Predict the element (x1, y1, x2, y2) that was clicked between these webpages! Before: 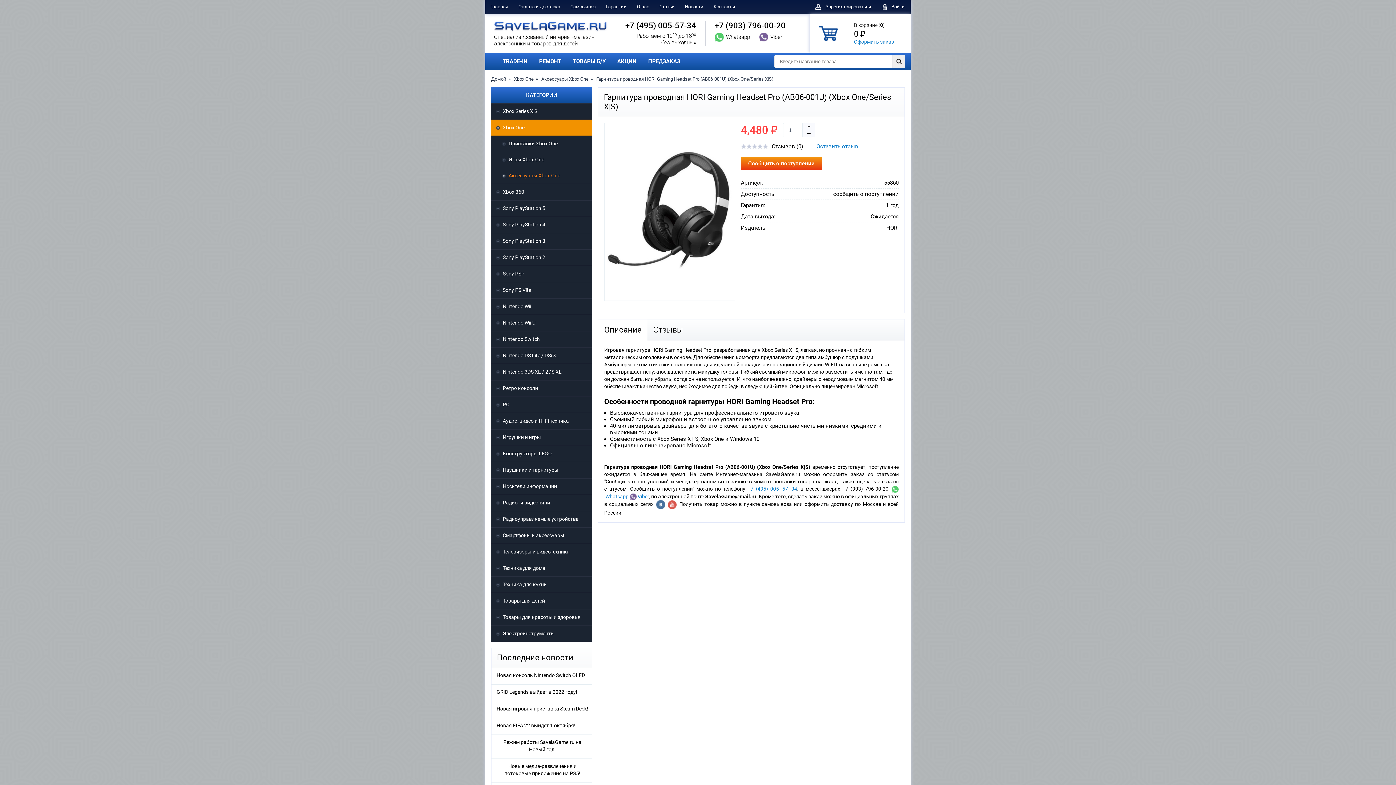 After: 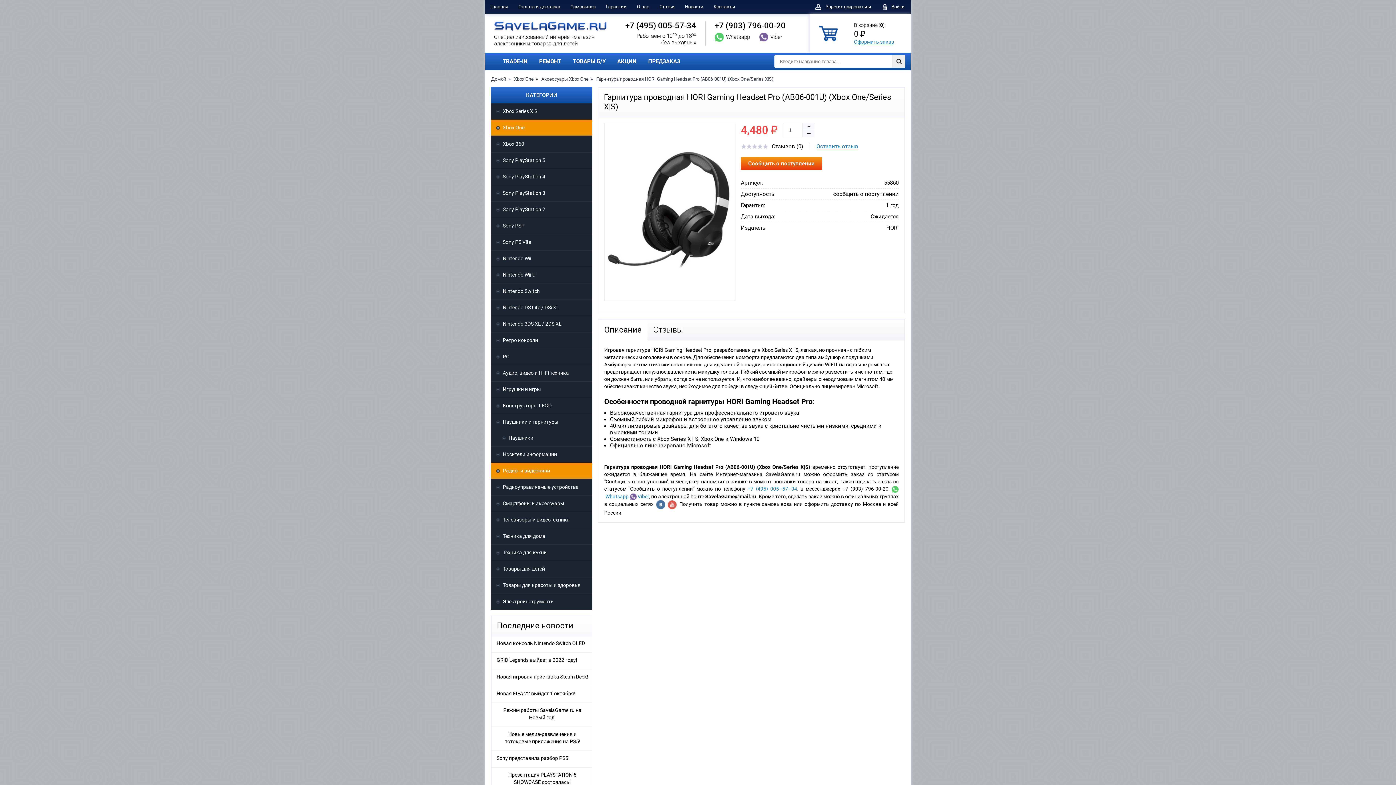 Action: label: Наушники и гарнитуры bbox: (491, 462, 592, 478)